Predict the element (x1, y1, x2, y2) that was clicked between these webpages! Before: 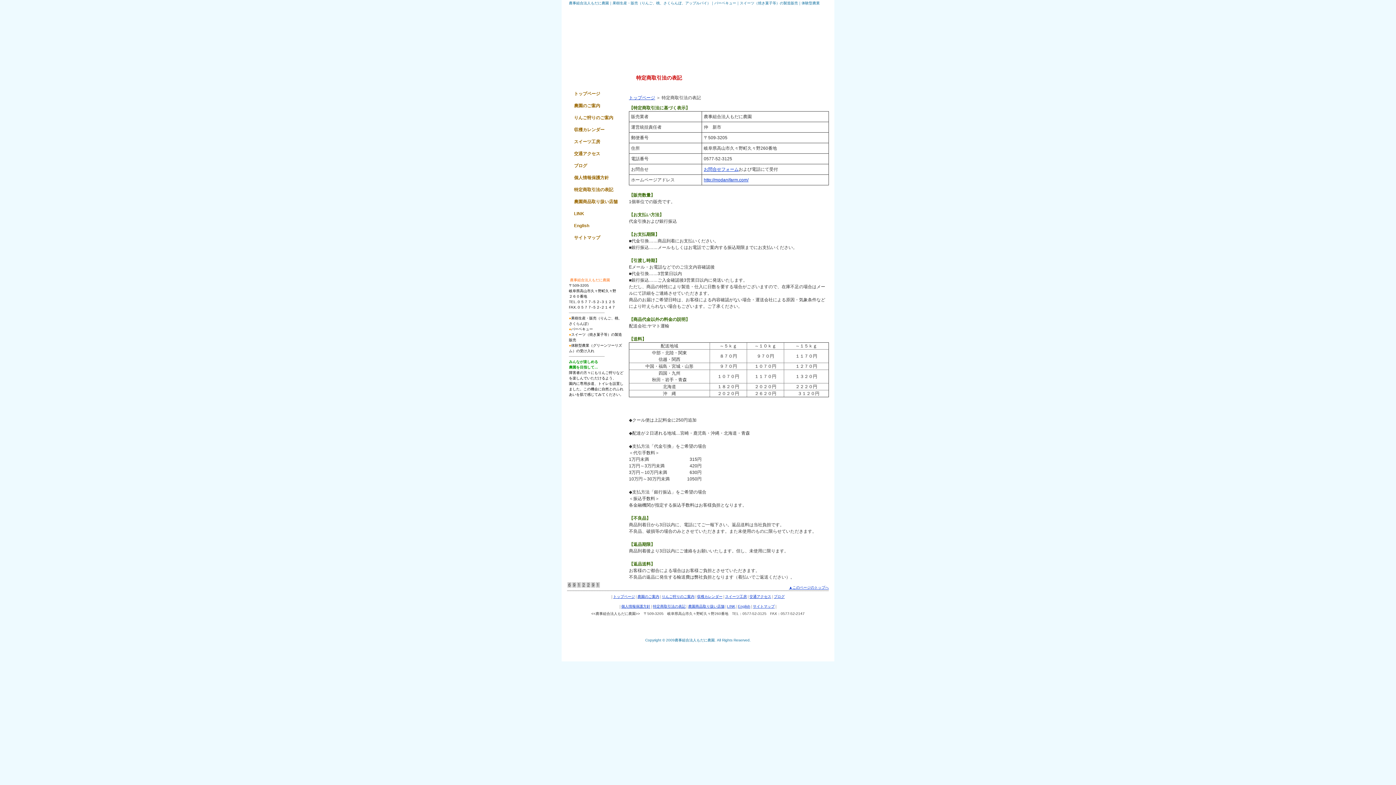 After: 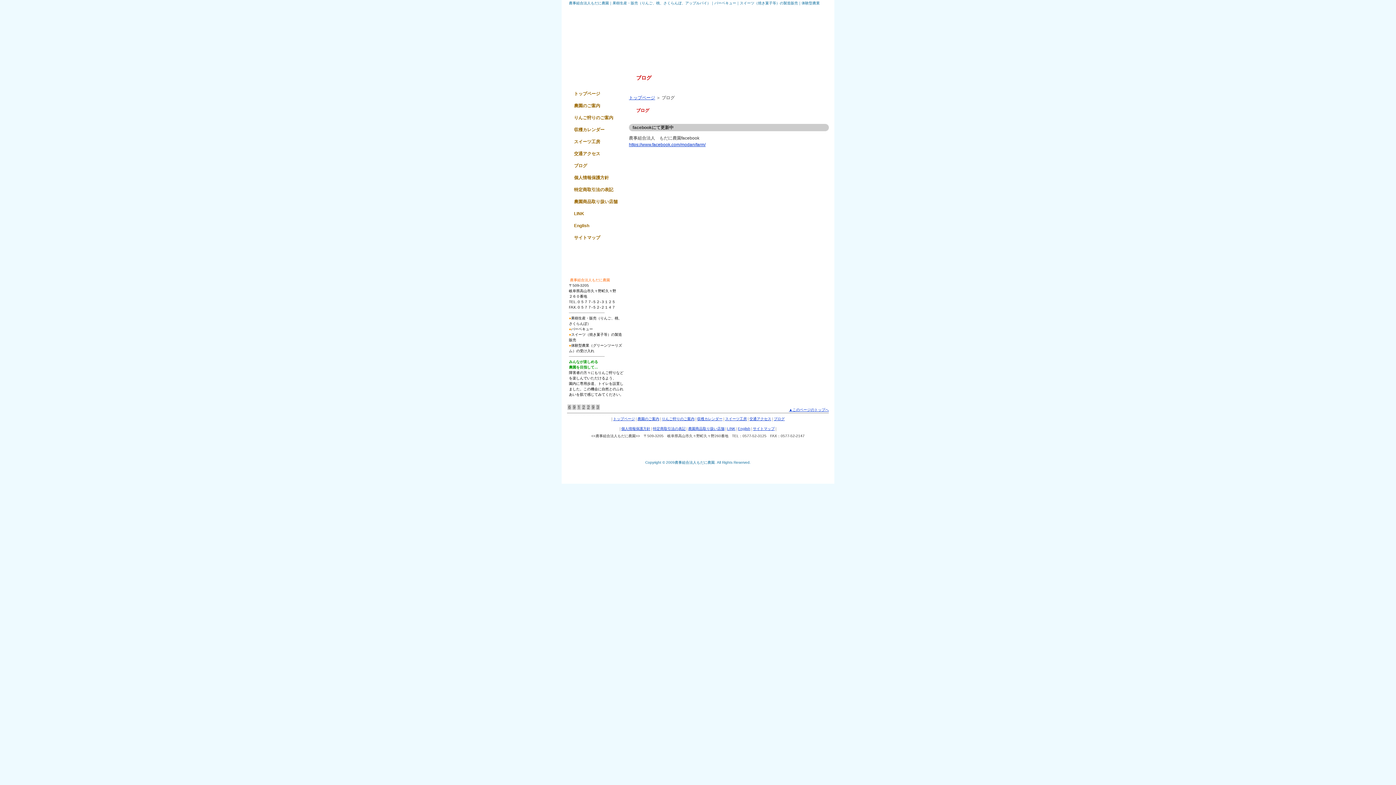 Action: label: ブログ bbox: (567, 160, 625, 172)